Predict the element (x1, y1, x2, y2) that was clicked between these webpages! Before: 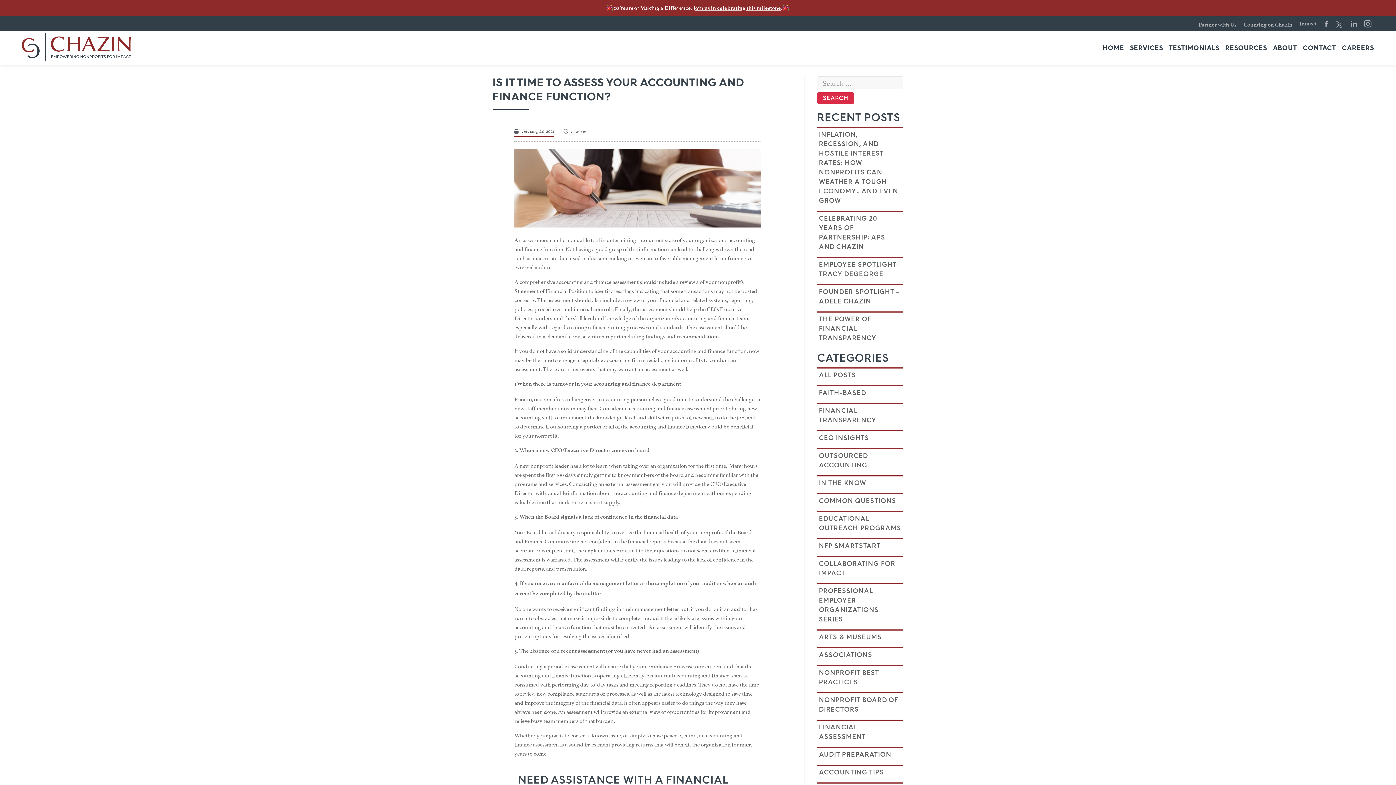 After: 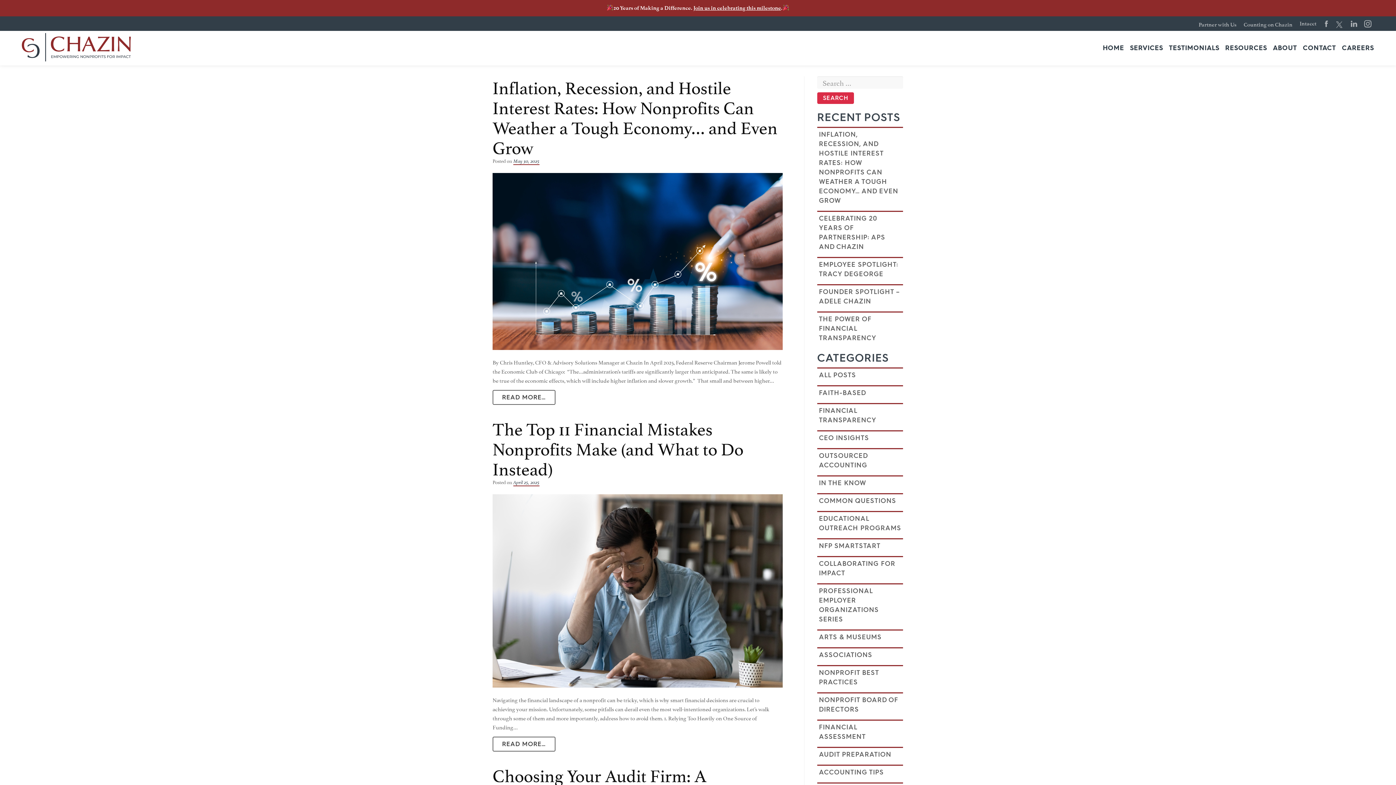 Action: bbox: (819, 451, 901, 470) label: OUTSOURCED ACCOUNTING